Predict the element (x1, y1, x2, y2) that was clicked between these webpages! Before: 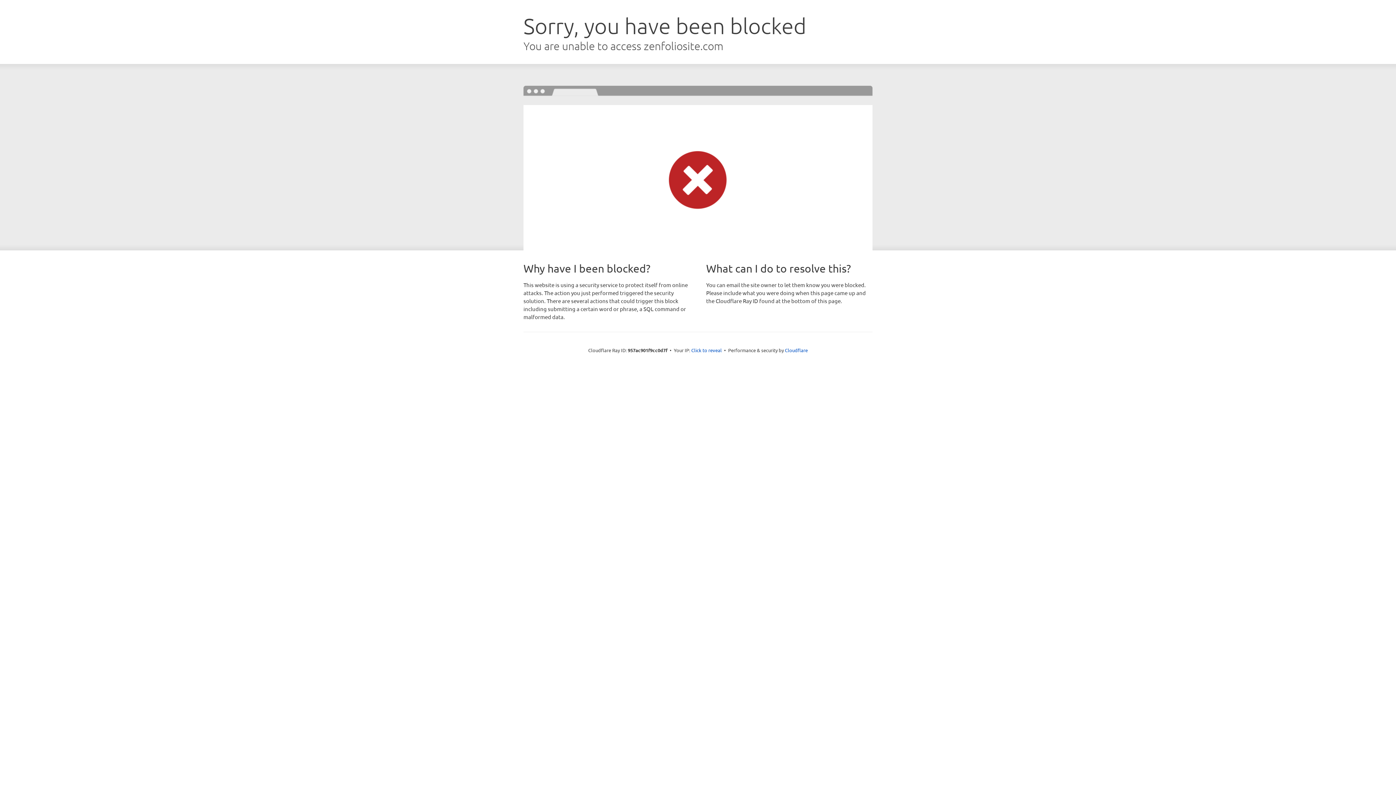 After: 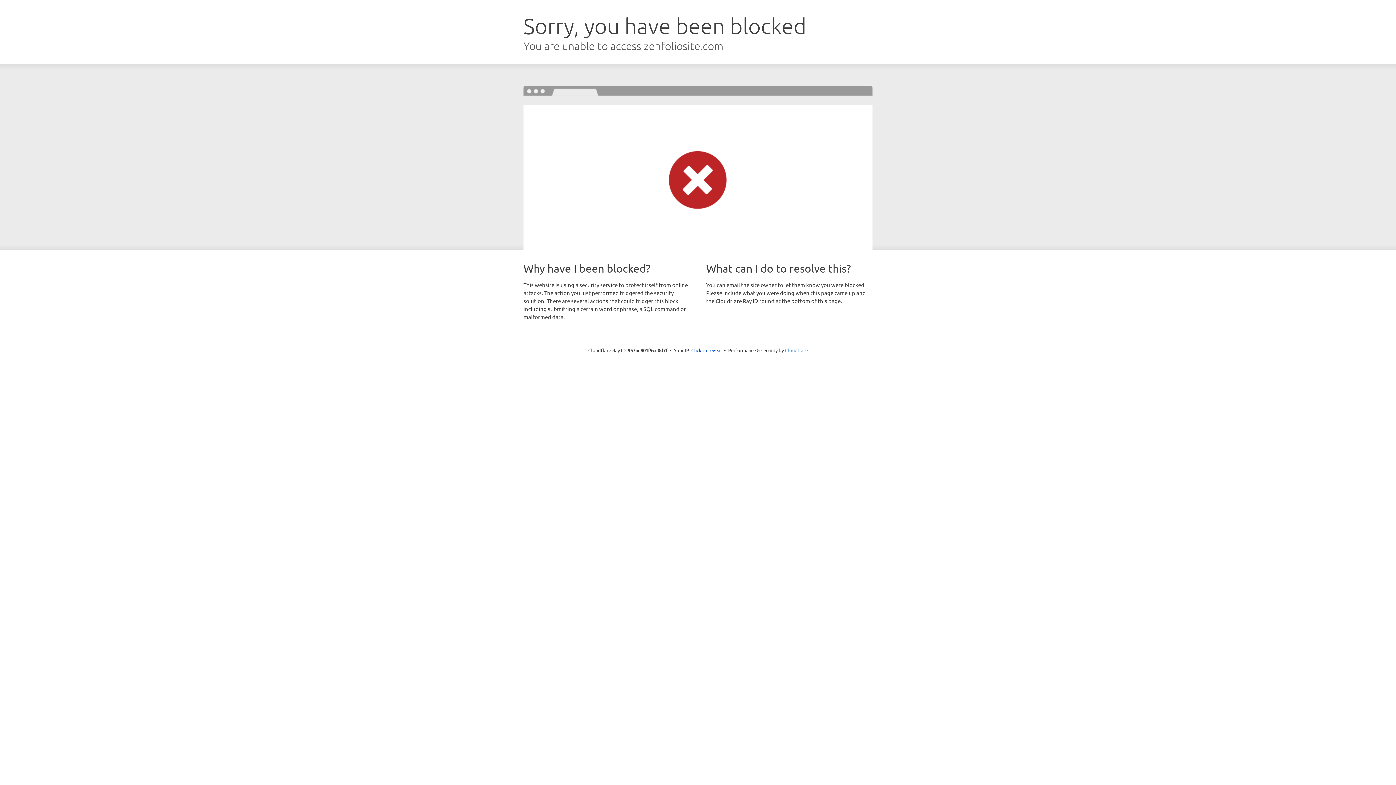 Action: label: Cloudflare bbox: (785, 347, 808, 353)